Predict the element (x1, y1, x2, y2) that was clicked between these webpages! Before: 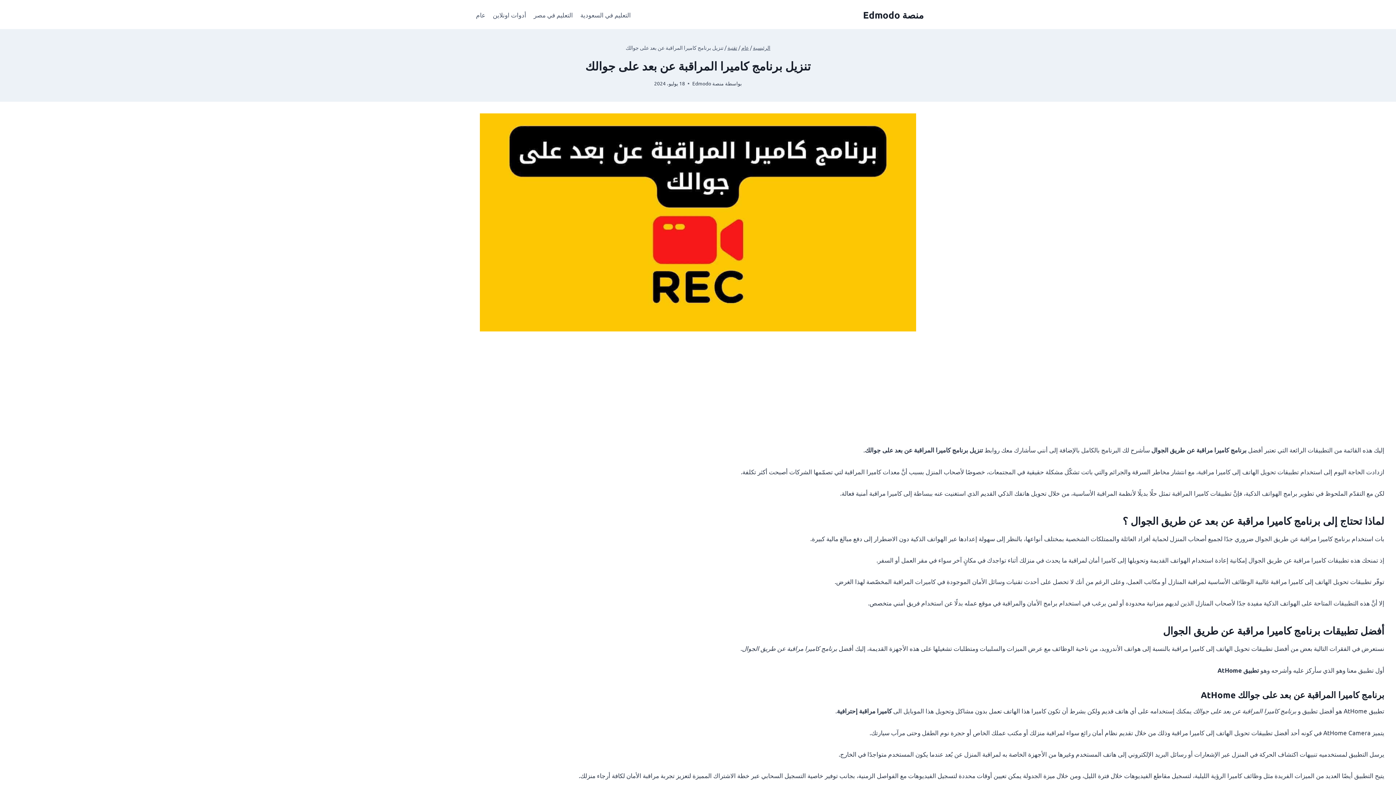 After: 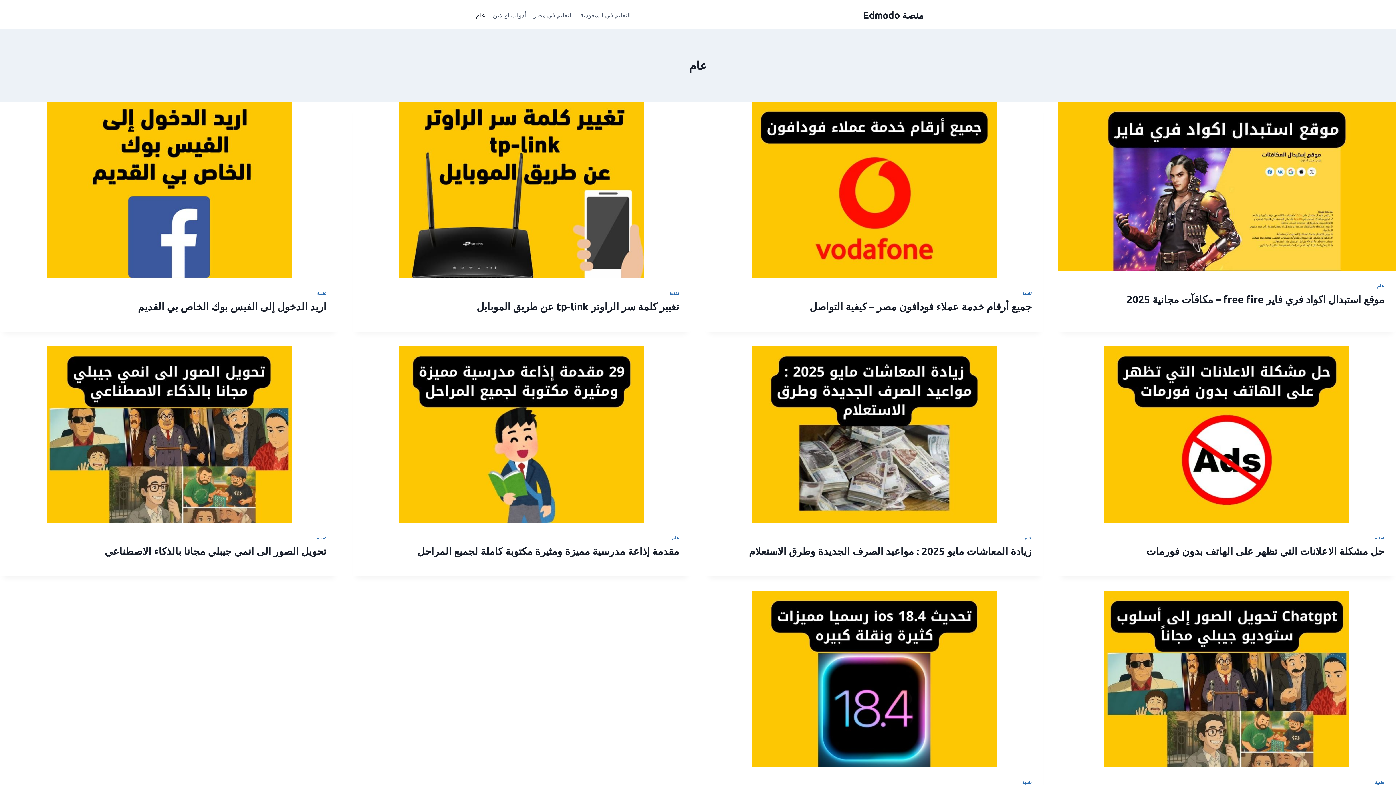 Action: bbox: (472, 5, 489, 23) label: عام